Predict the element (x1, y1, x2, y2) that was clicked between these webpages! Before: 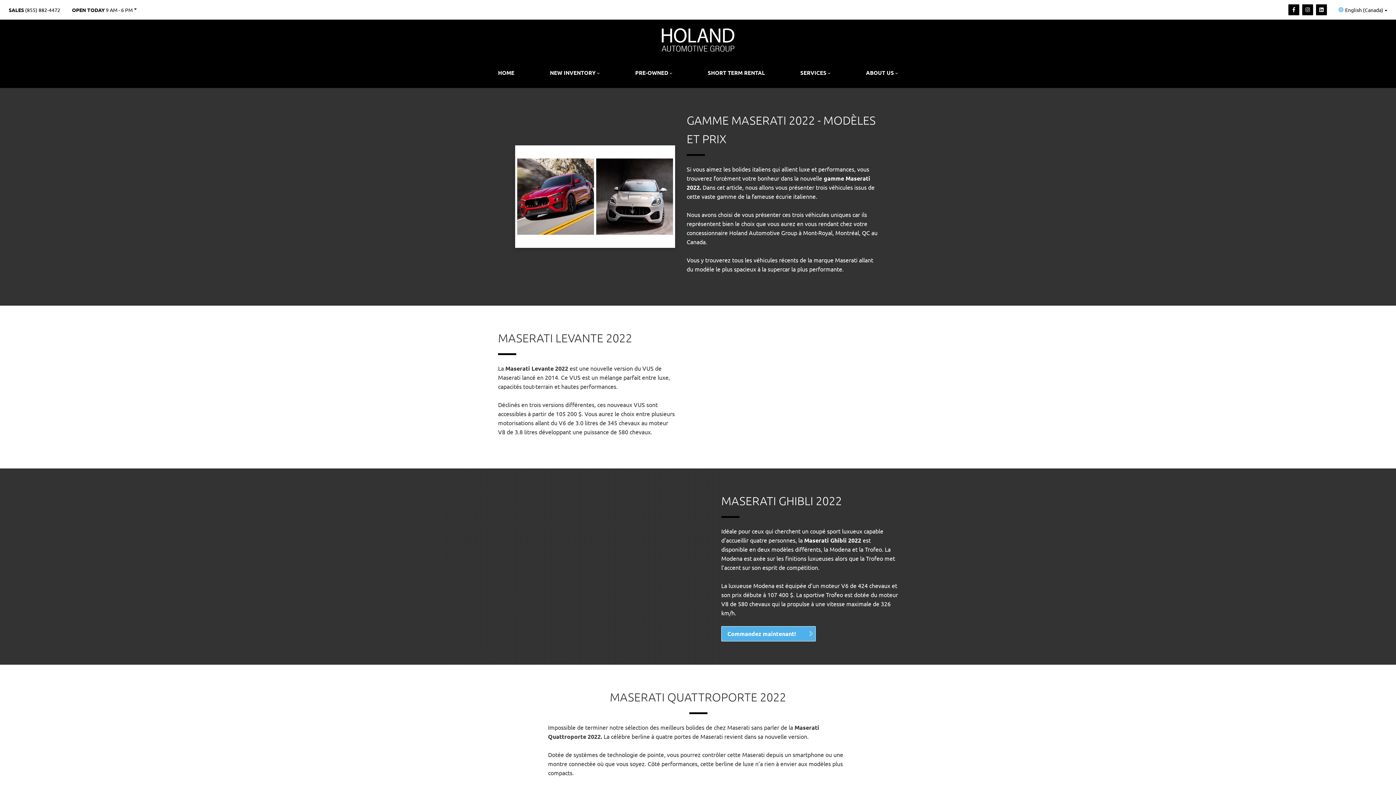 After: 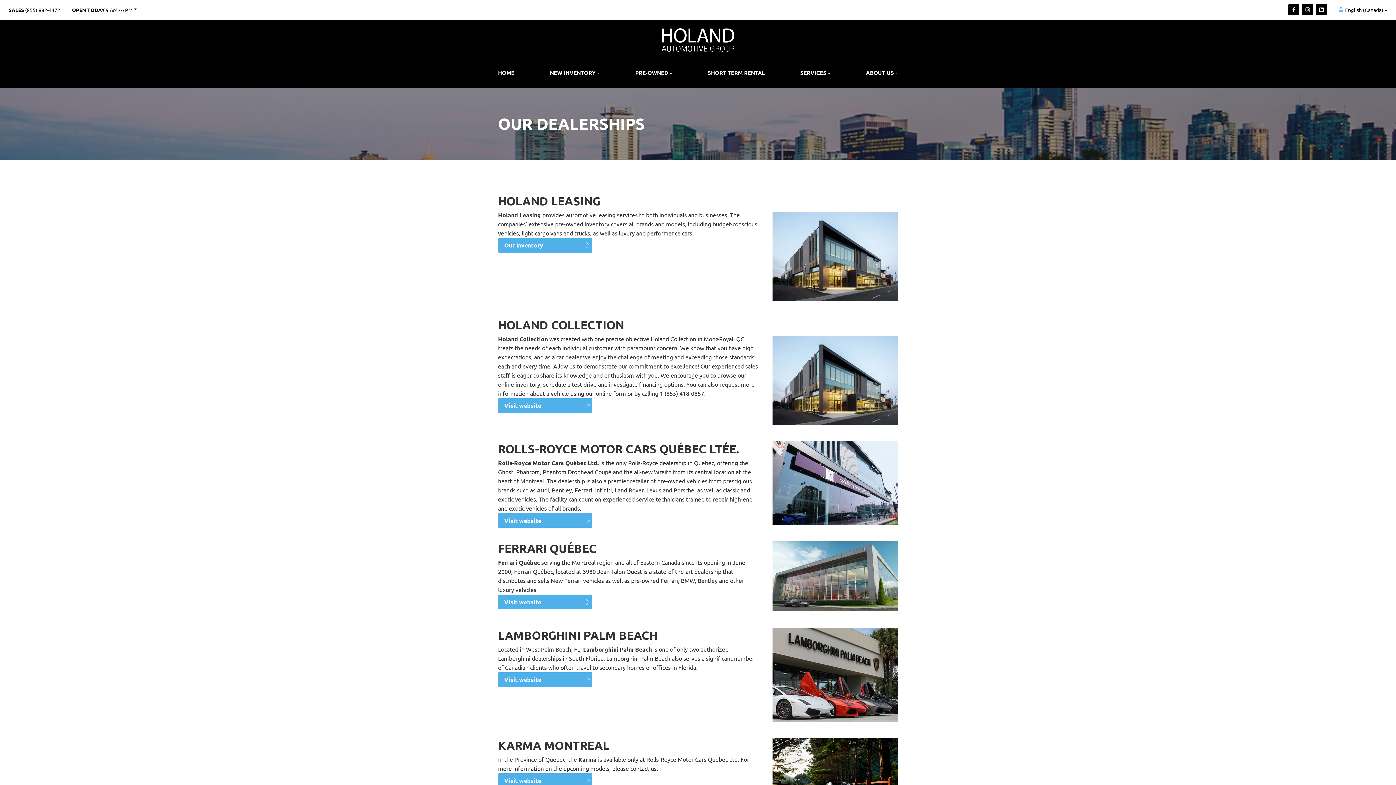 Action: bbox: (866, 57, 898, 87) label: ABOUT US